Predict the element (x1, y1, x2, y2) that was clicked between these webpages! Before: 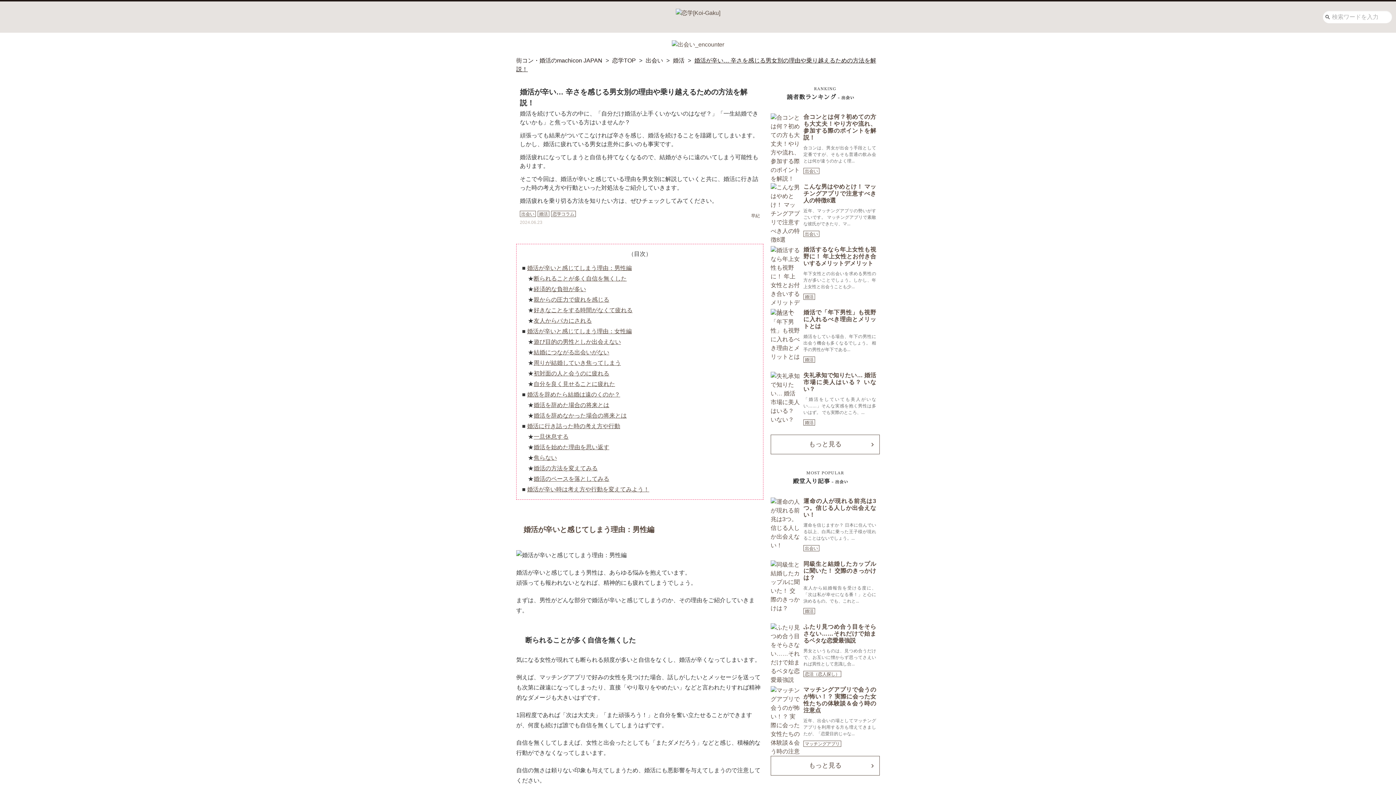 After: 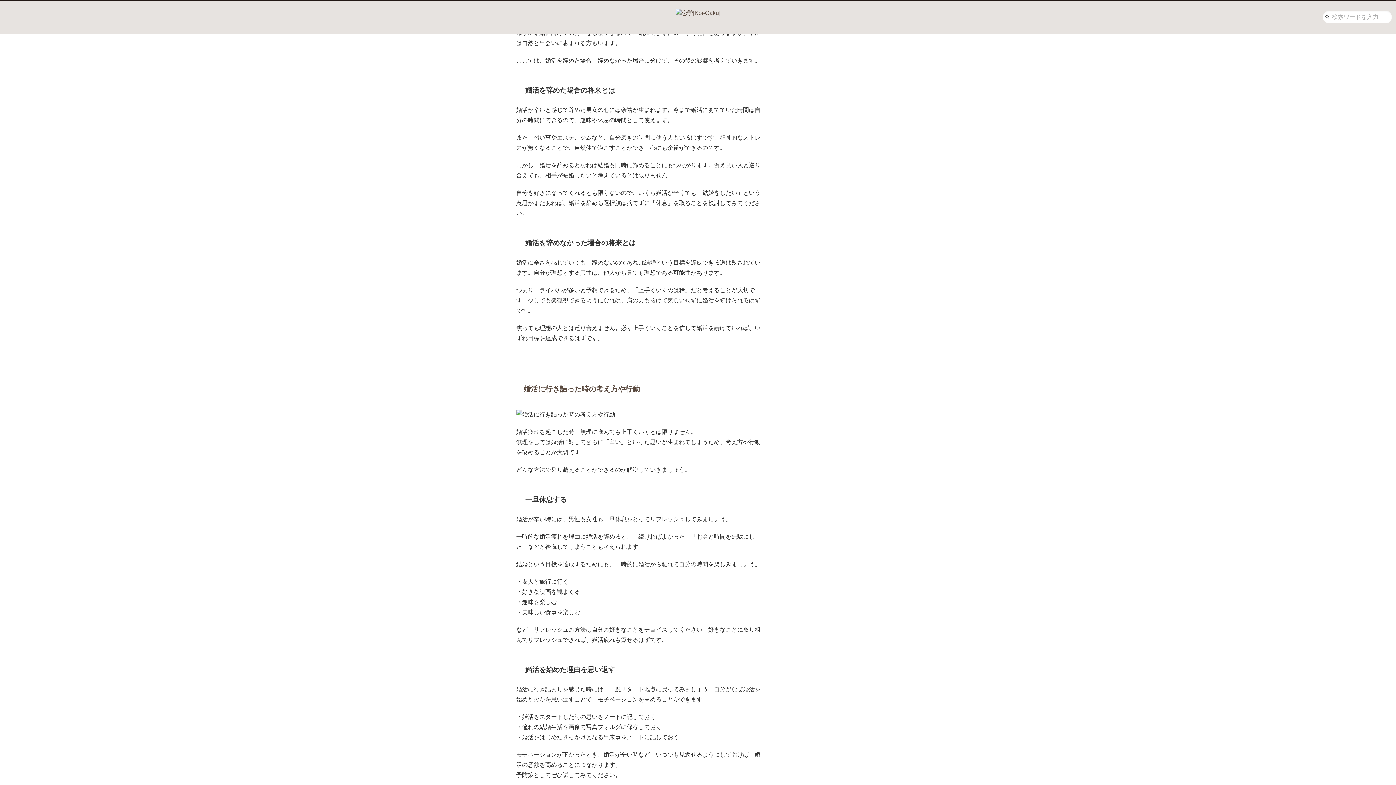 Action: bbox: (533, 402, 609, 408) label: 婚活を辞めた場合の将来とは